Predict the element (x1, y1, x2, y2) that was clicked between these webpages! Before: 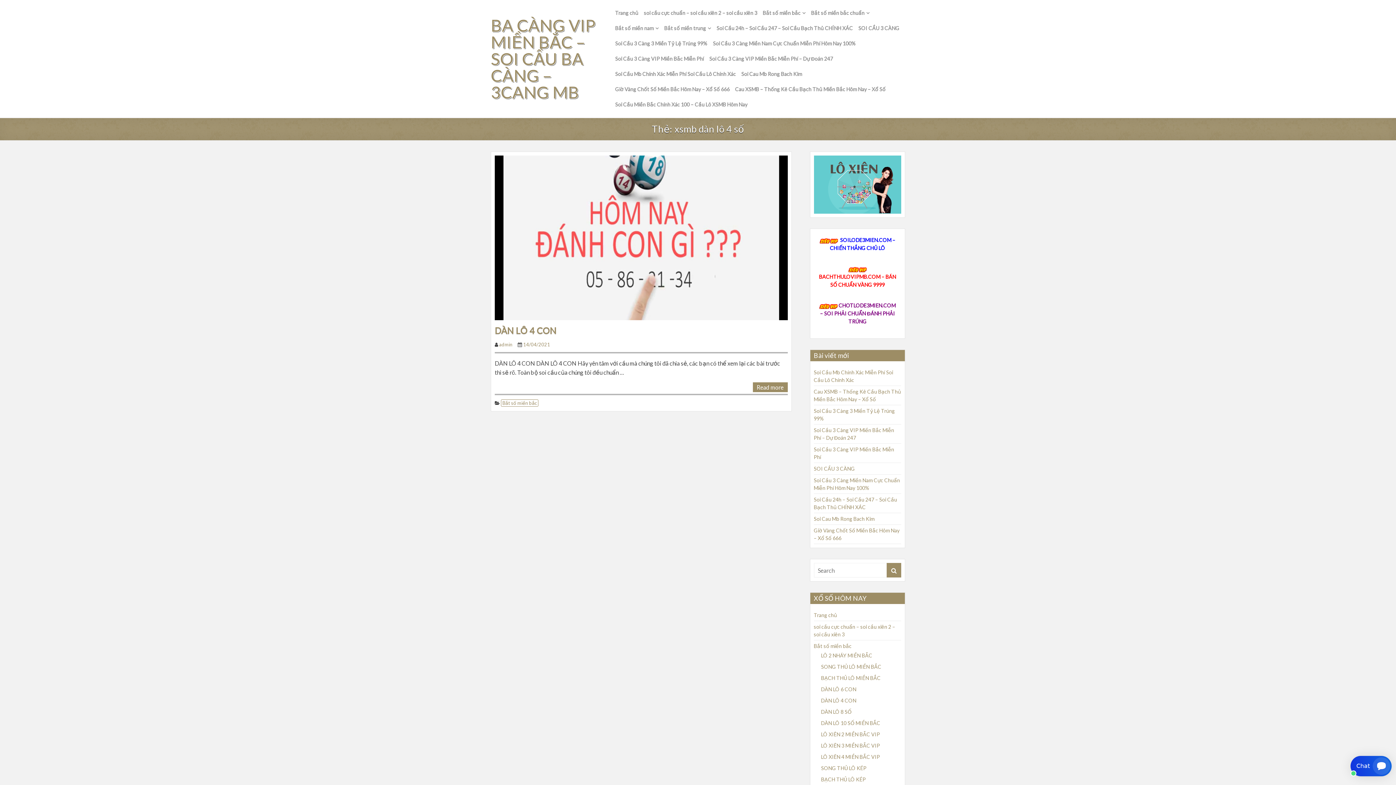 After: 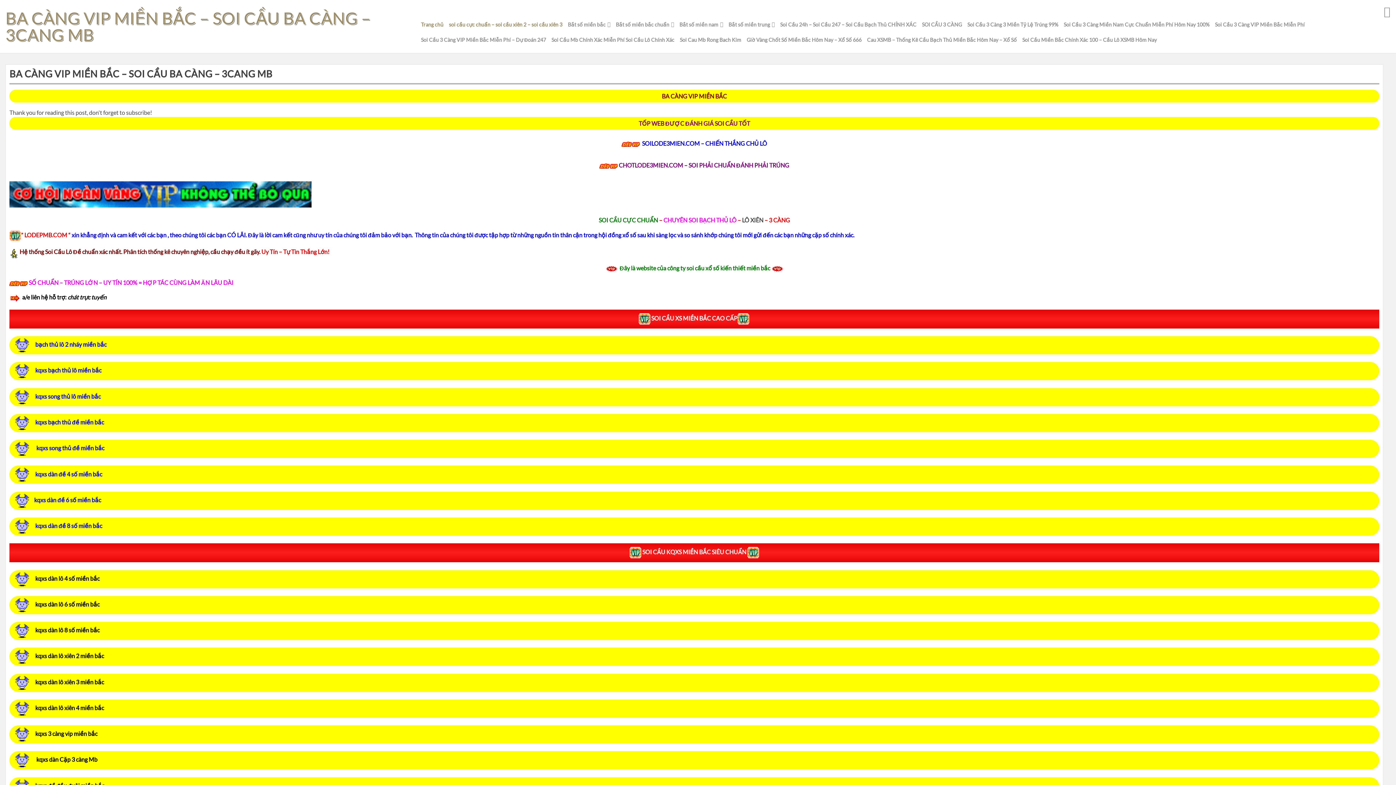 Action: label: Trang chủ bbox: (814, 612, 837, 618)